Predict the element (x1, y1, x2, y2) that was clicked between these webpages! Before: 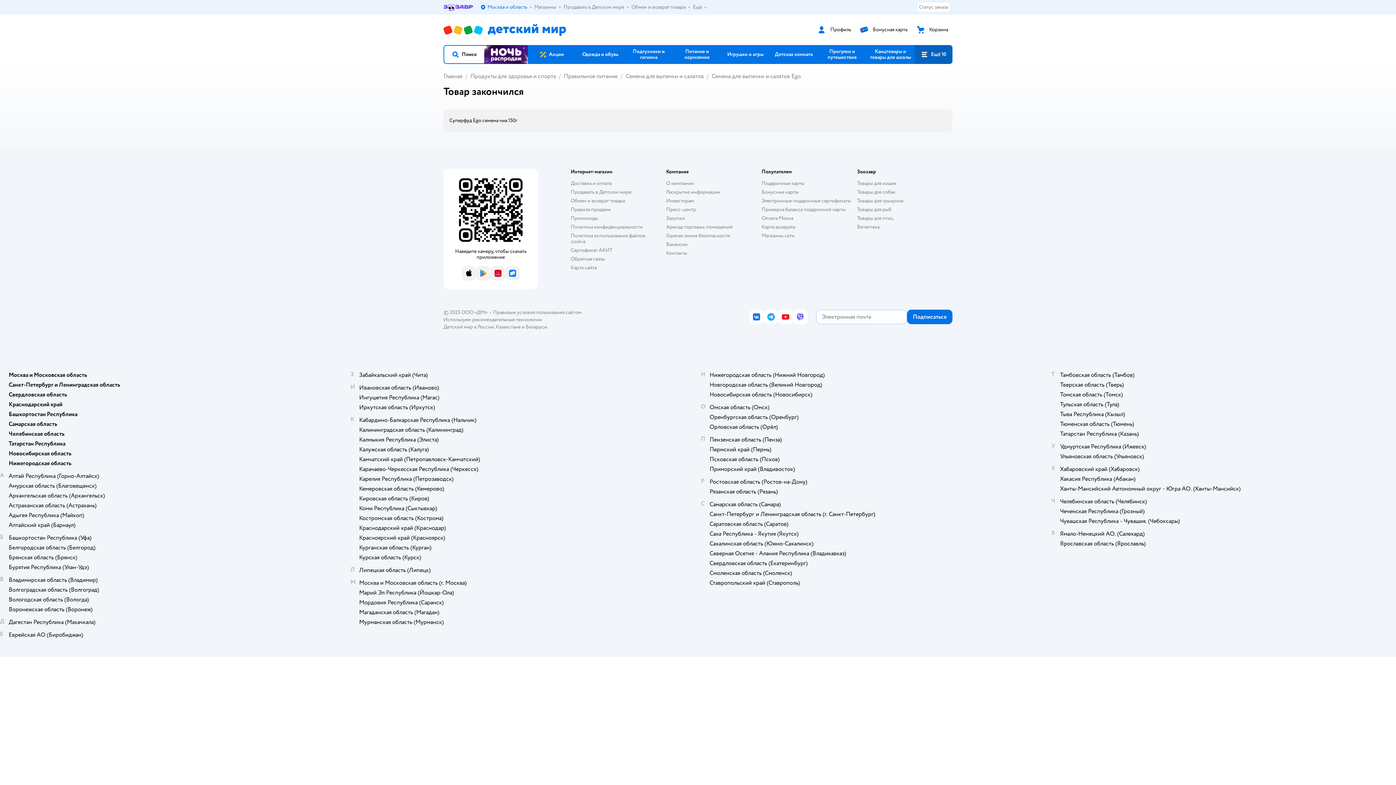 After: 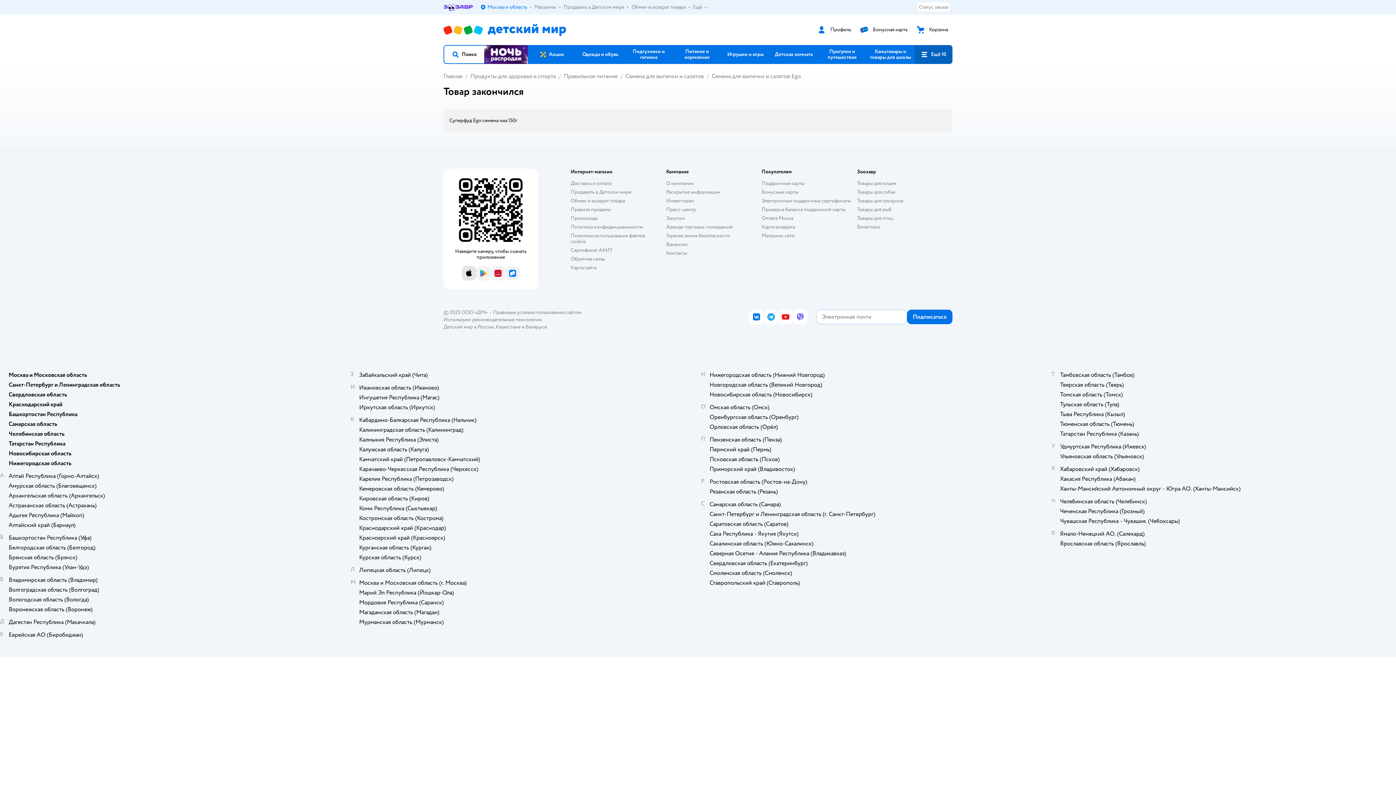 Action: label: App Store bbox: (461, 266, 476, 280)